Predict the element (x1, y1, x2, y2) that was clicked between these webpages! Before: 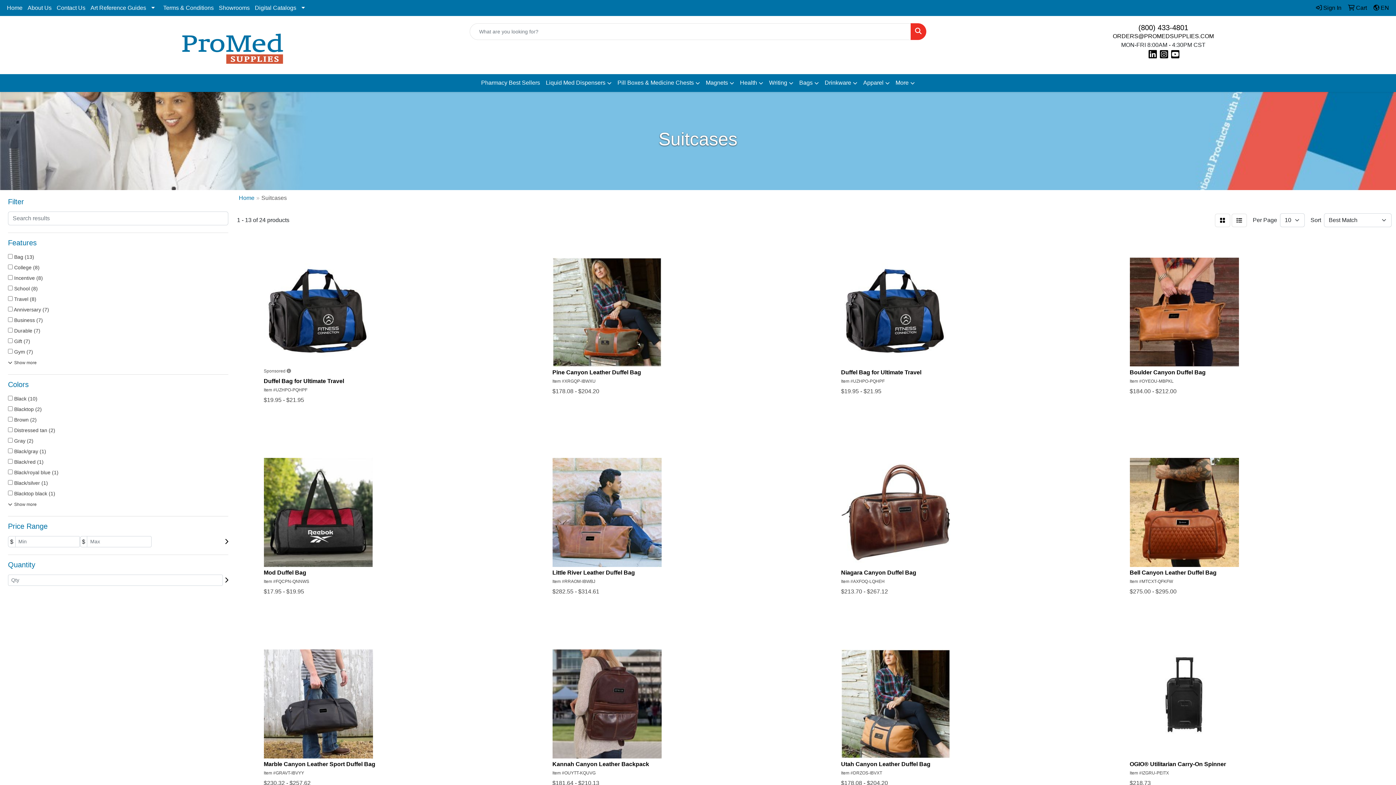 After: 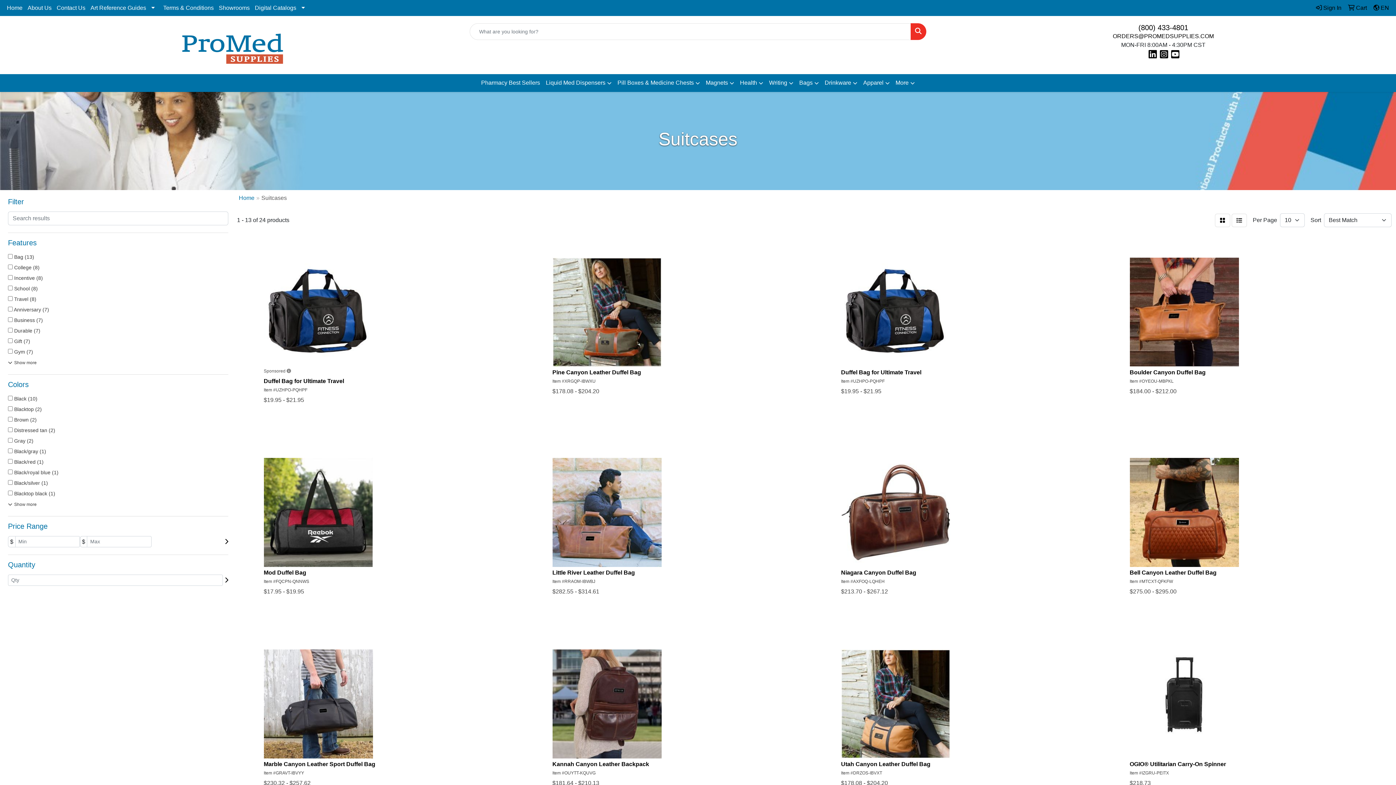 Action: bbox: (1113, 33, 1214, 39) label: ORDERS@PROMEDSUPPLIES.COM